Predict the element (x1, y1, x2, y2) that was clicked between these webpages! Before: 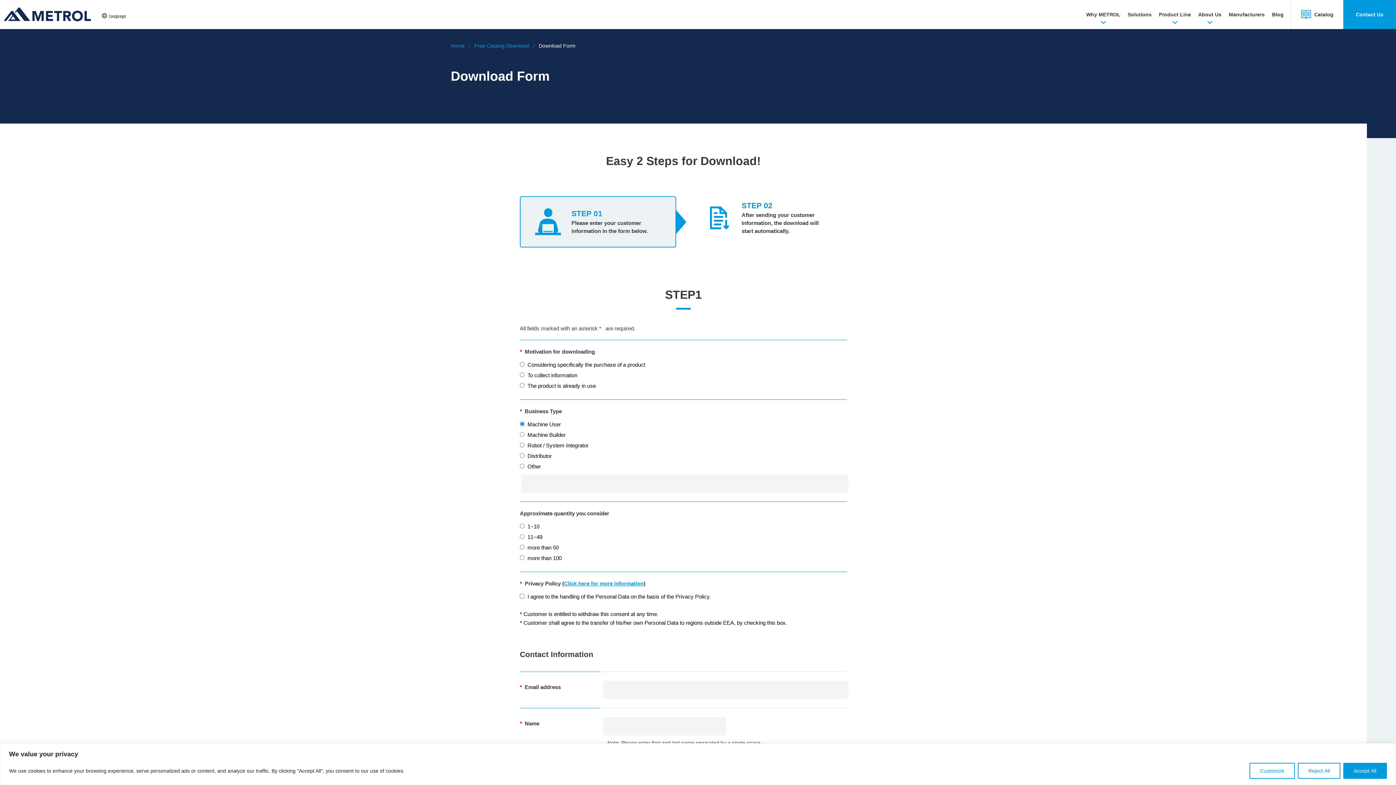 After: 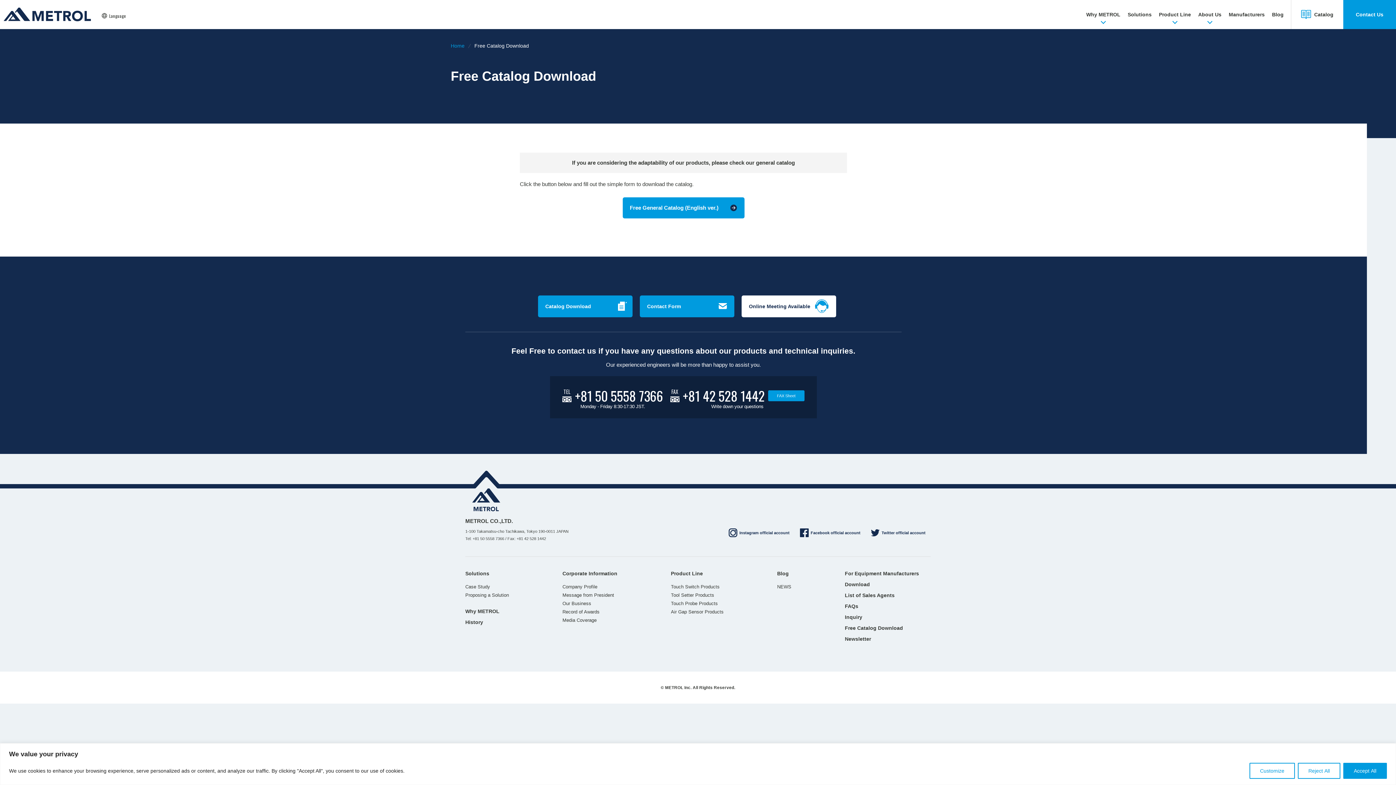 Action: bbox: (1291, 0, 1343, 29) label: Catalog